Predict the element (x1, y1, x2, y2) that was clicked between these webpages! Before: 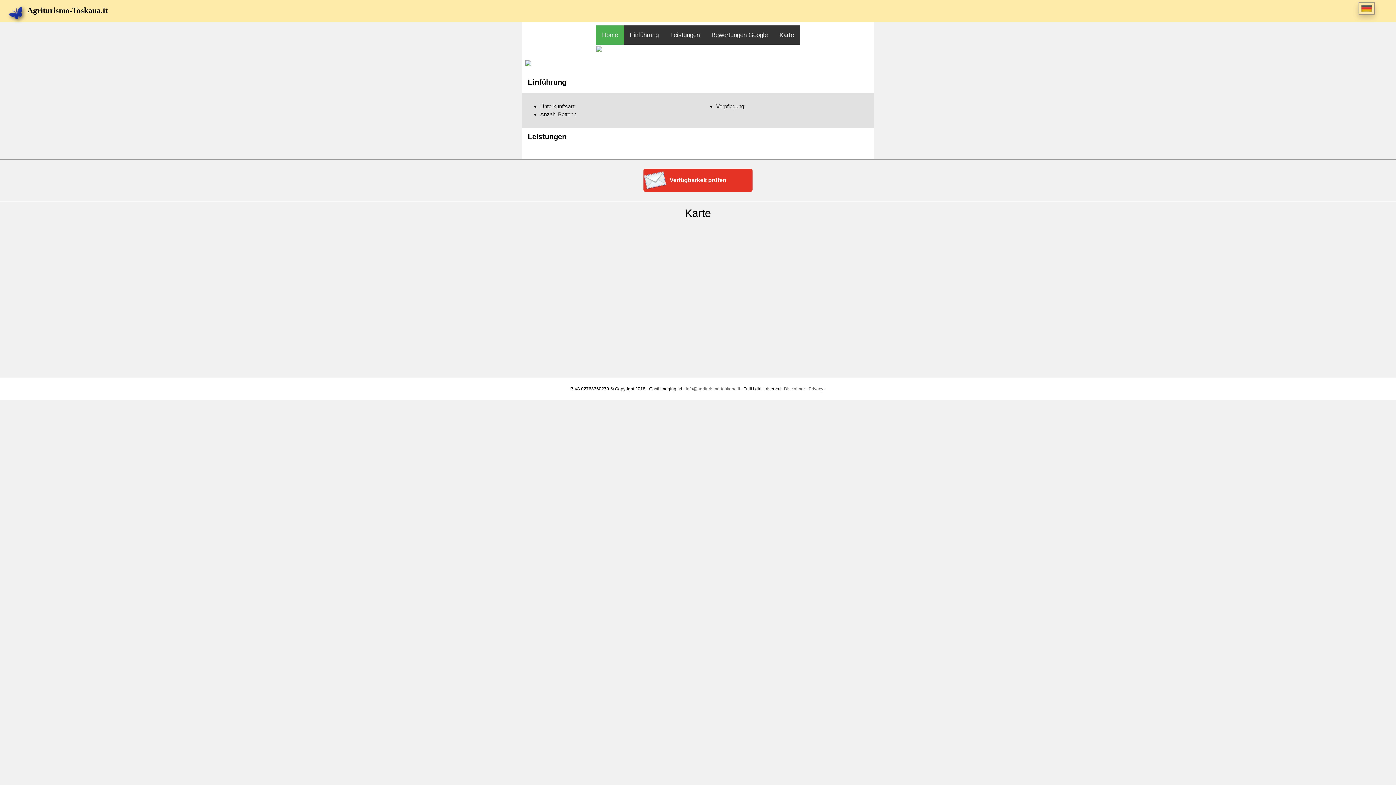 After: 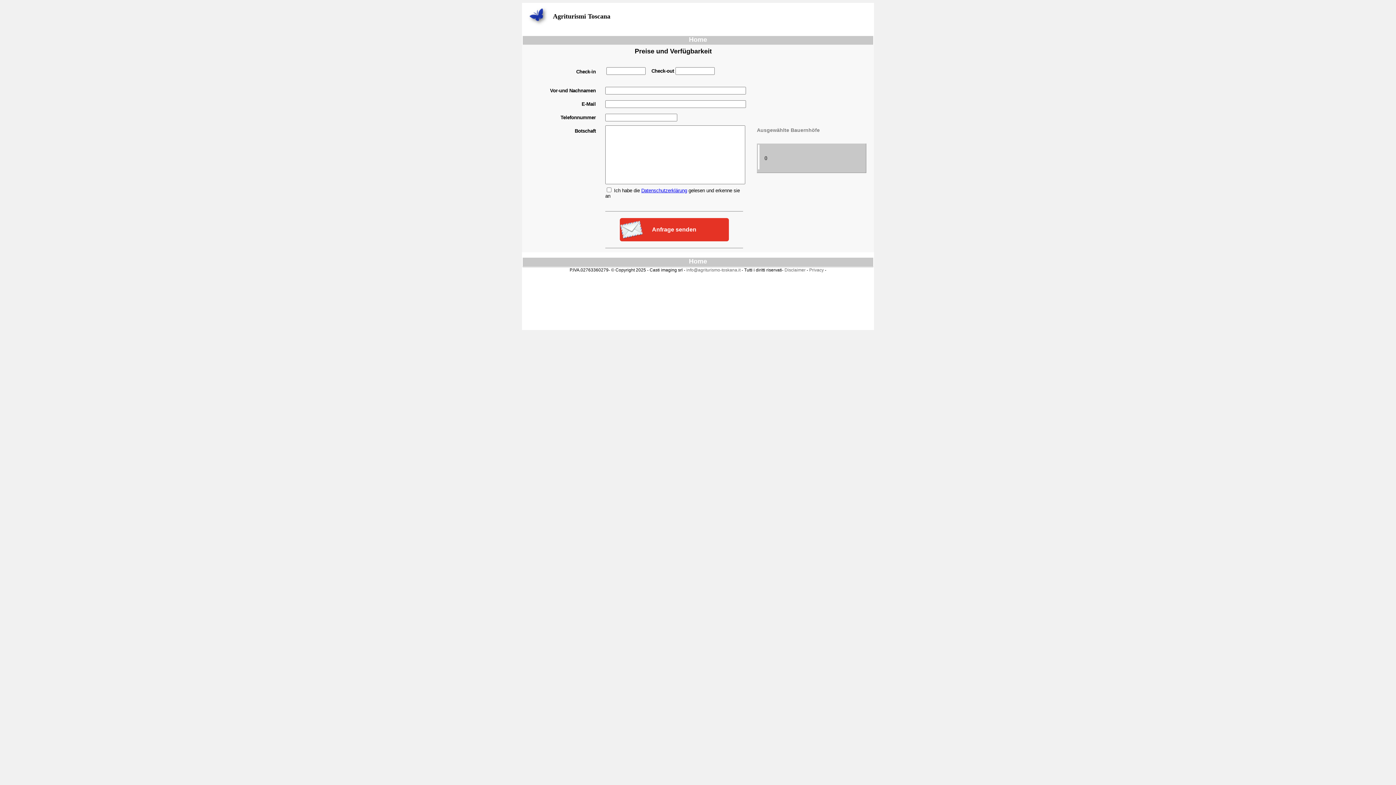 Action: label: Verfügbarkeit prüfen bbox: (643, 168, 752, 191)